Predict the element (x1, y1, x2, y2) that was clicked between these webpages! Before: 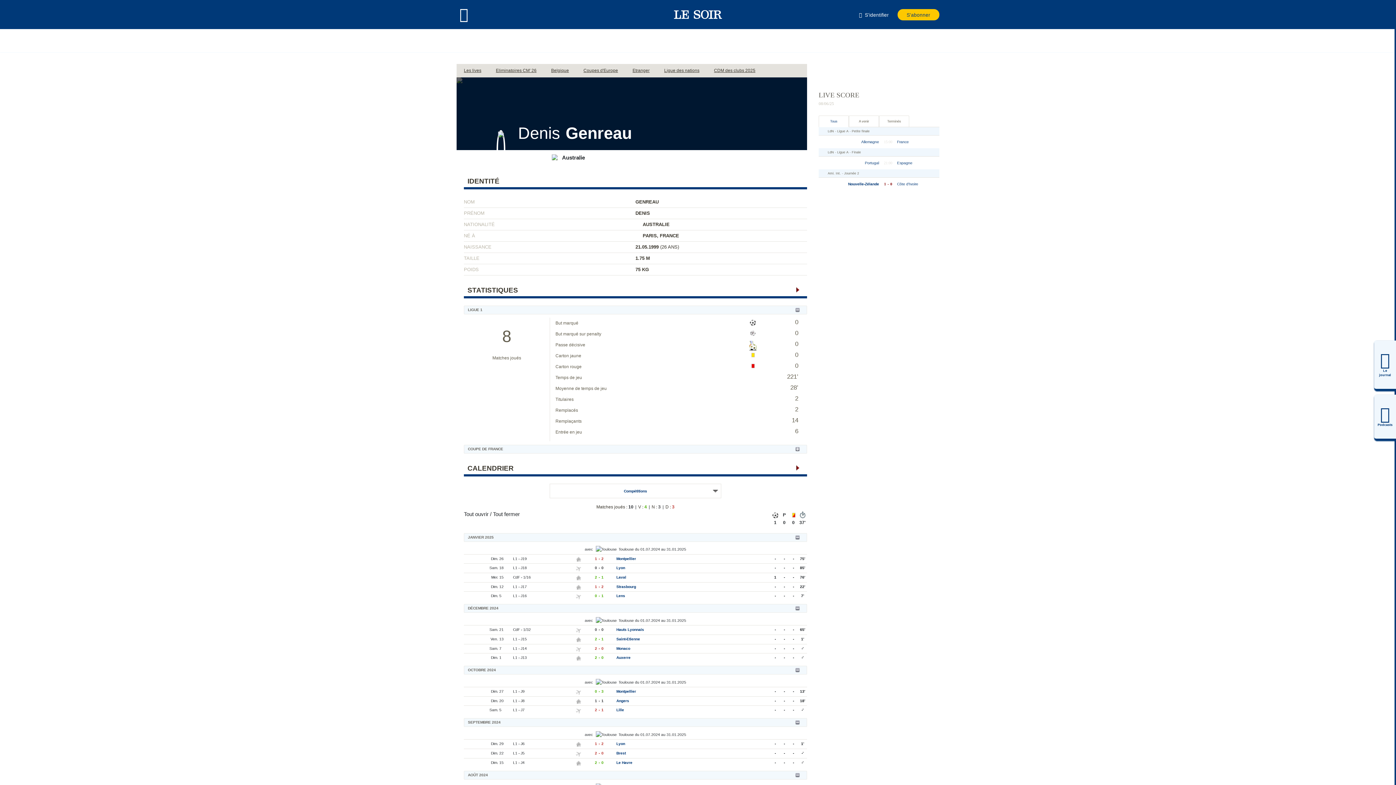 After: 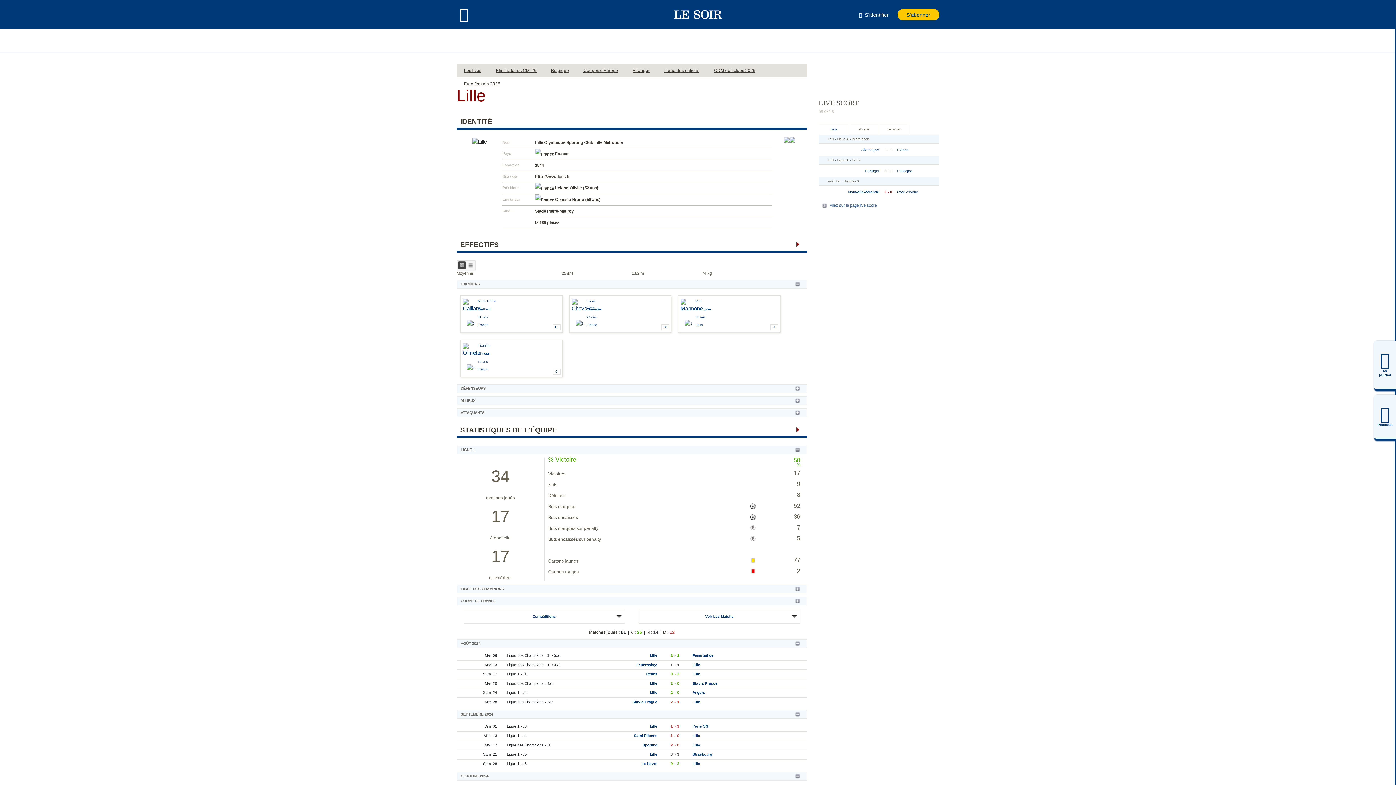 Action: label: Lille bbox: (616, 707, 668, 714)